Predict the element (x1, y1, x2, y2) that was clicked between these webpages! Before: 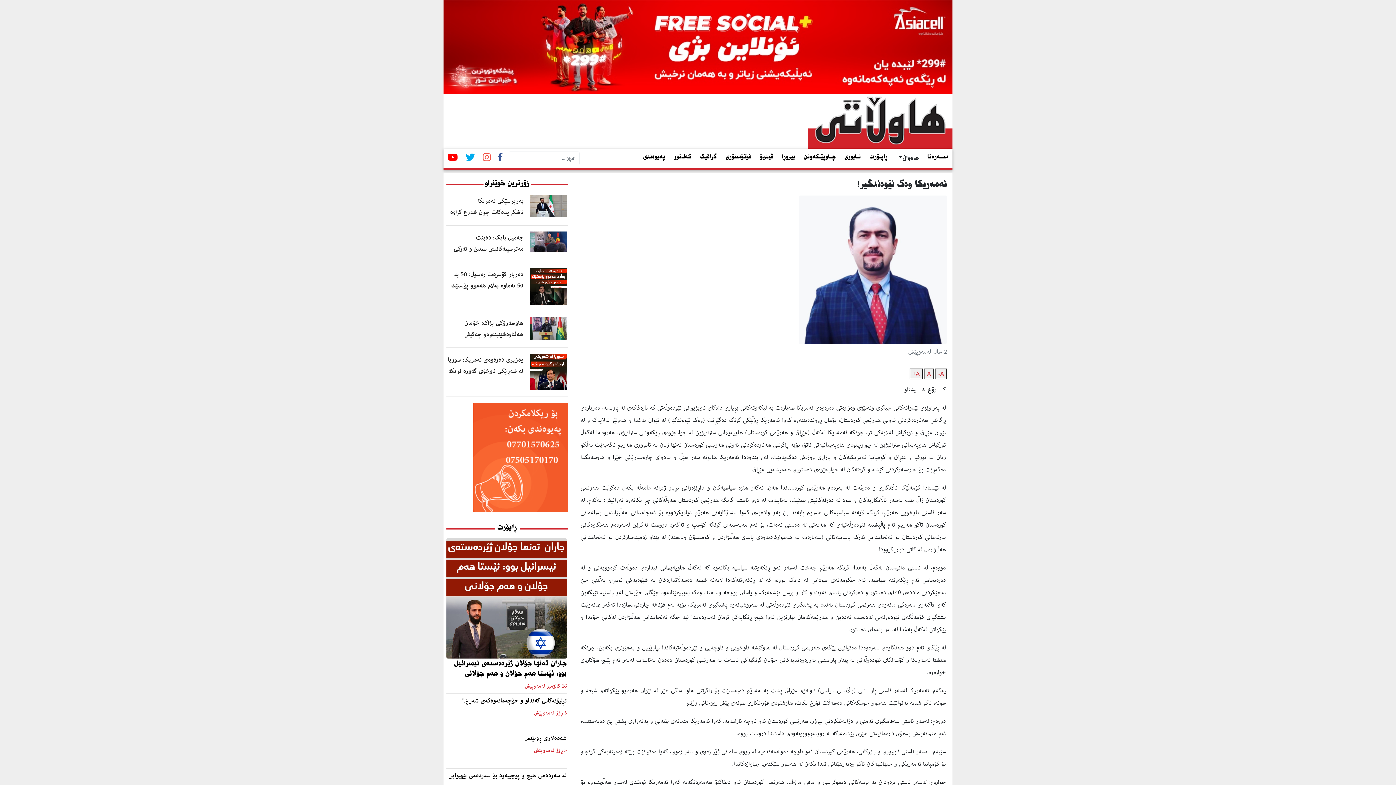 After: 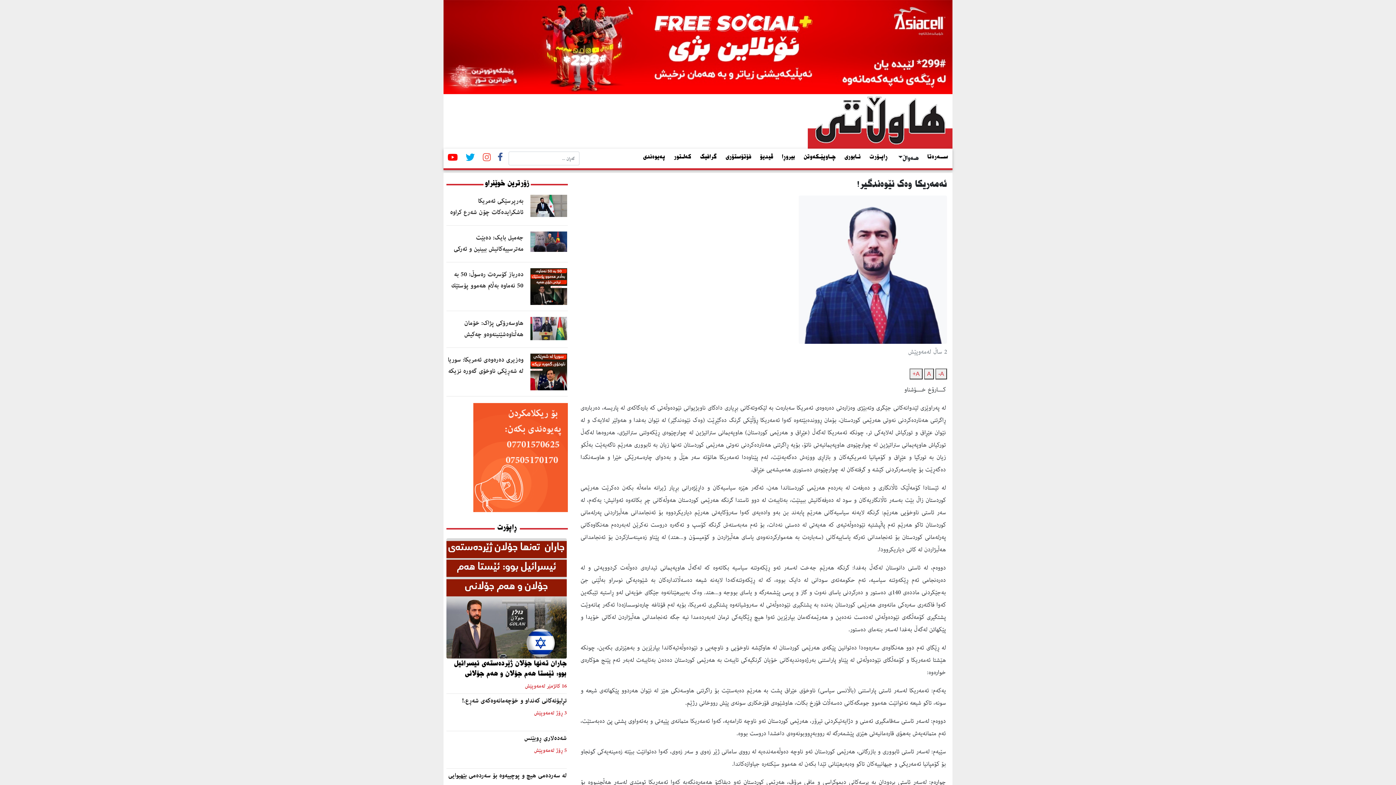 Action: bbox: (924, 368, 934, 379) label: A